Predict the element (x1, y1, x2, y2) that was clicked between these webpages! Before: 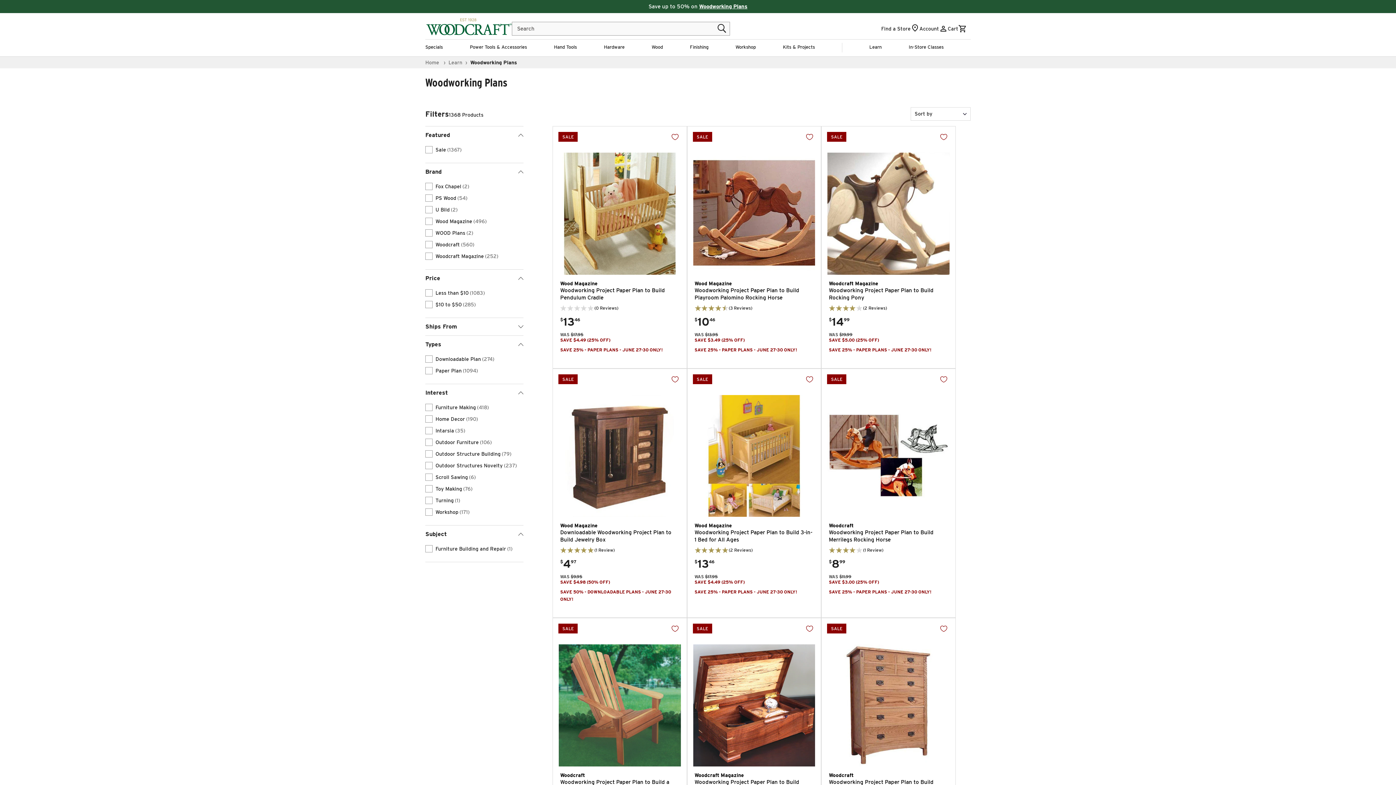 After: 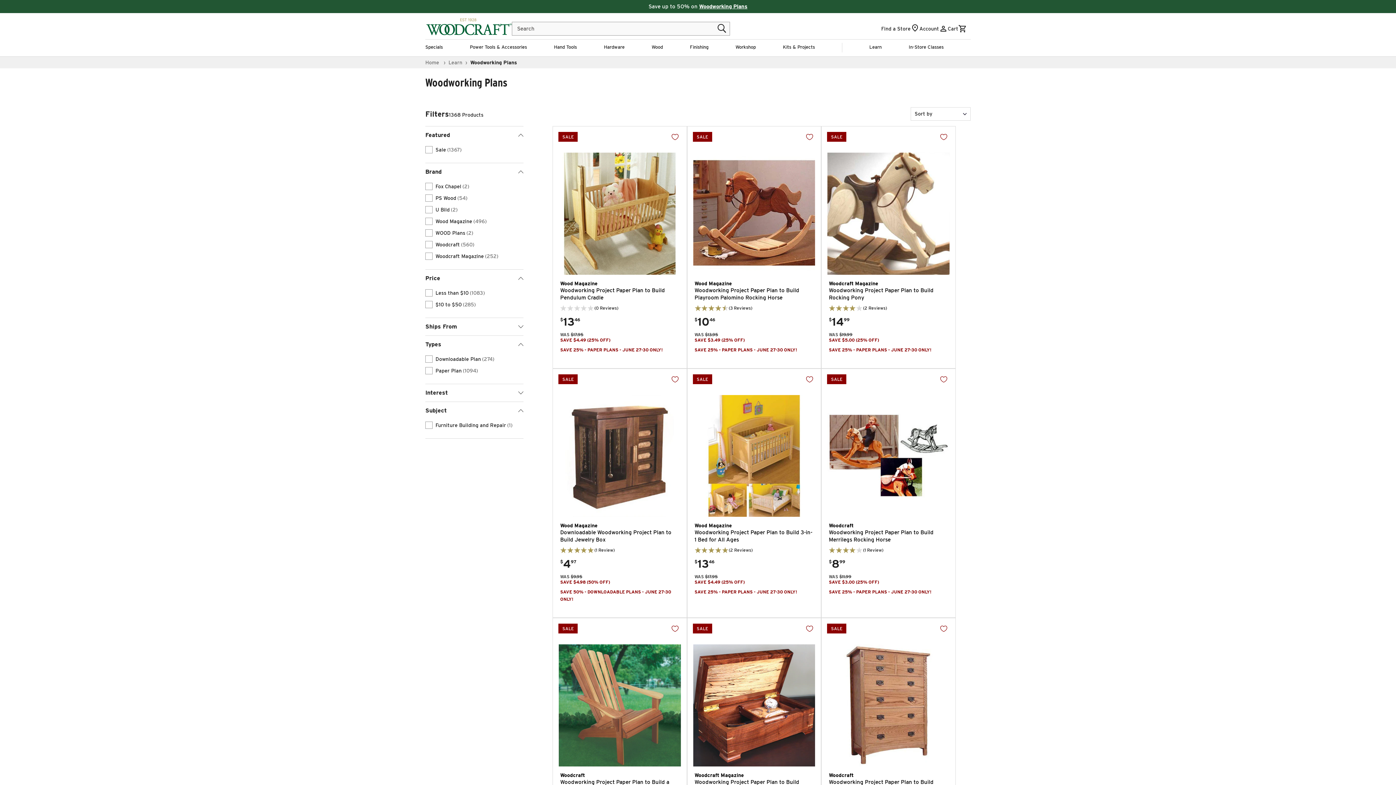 Action: bbox: (425, 384, 523, 401) label: Interest